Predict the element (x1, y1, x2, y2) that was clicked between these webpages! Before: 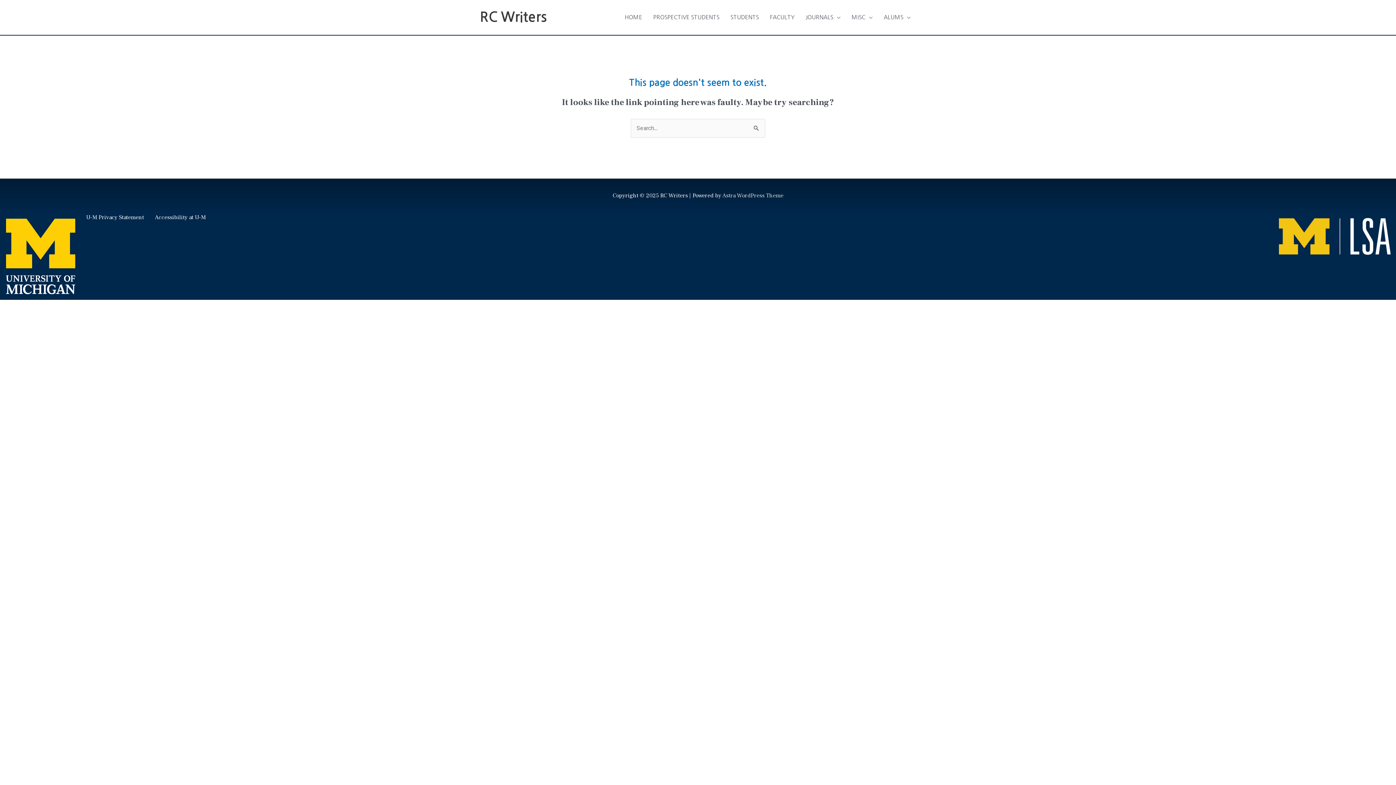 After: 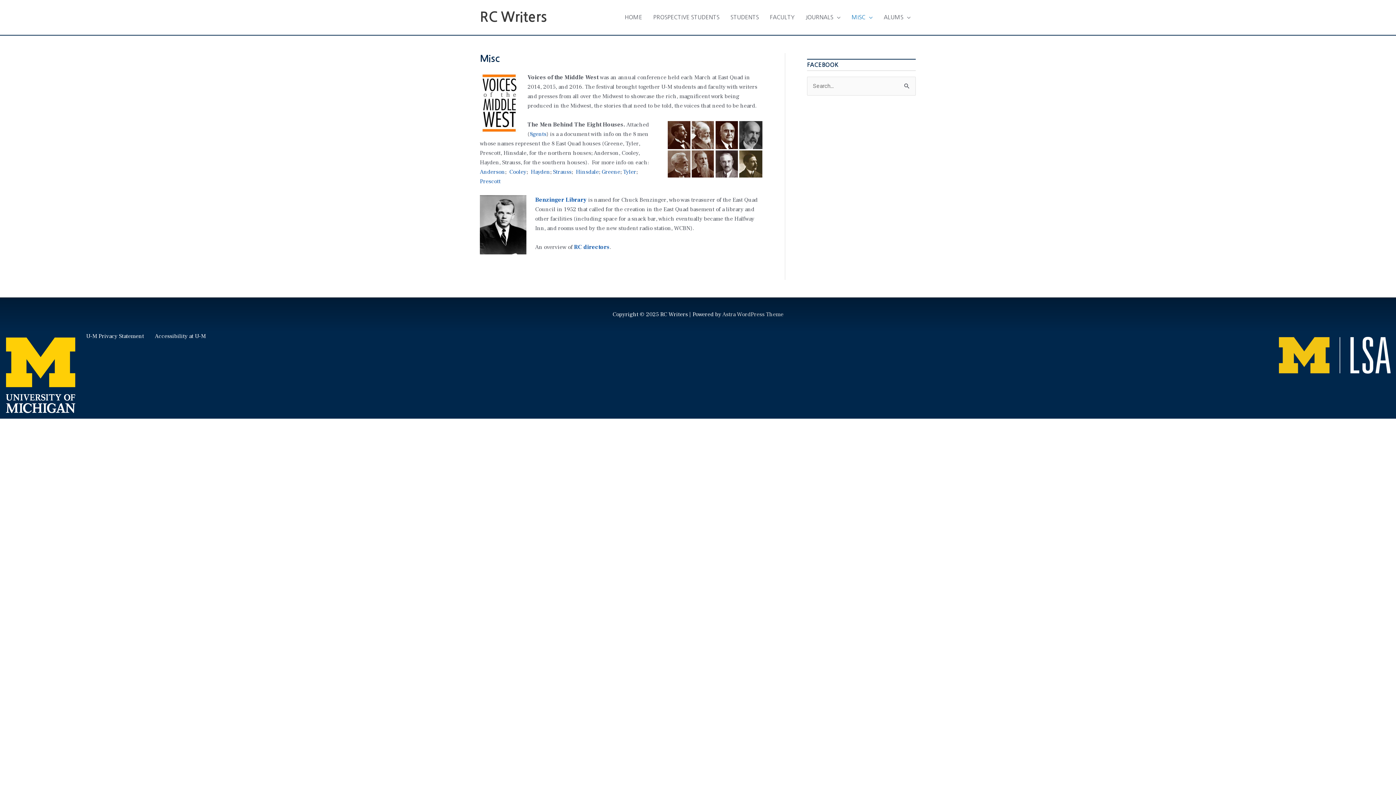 Action: bbox: (846, 6, 878, 28) label: MISC